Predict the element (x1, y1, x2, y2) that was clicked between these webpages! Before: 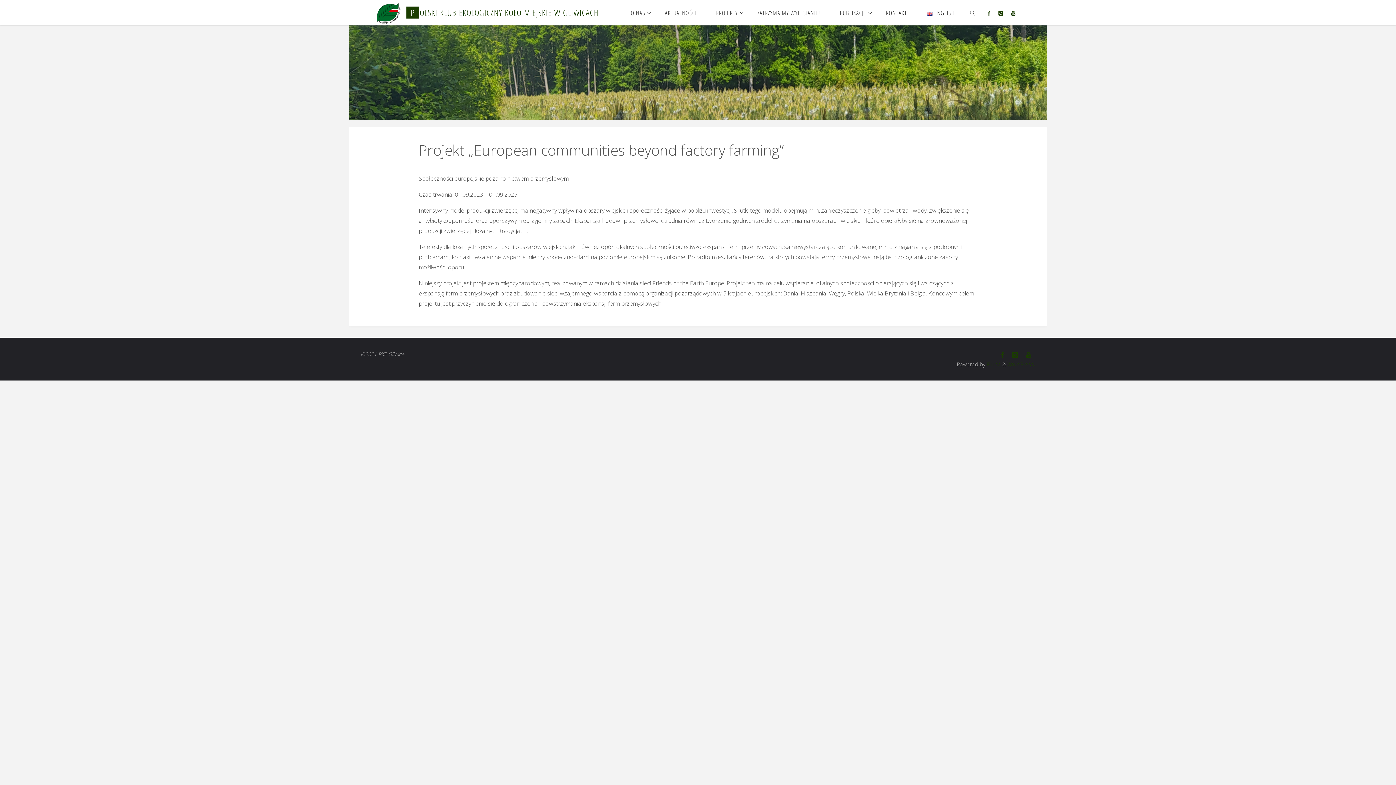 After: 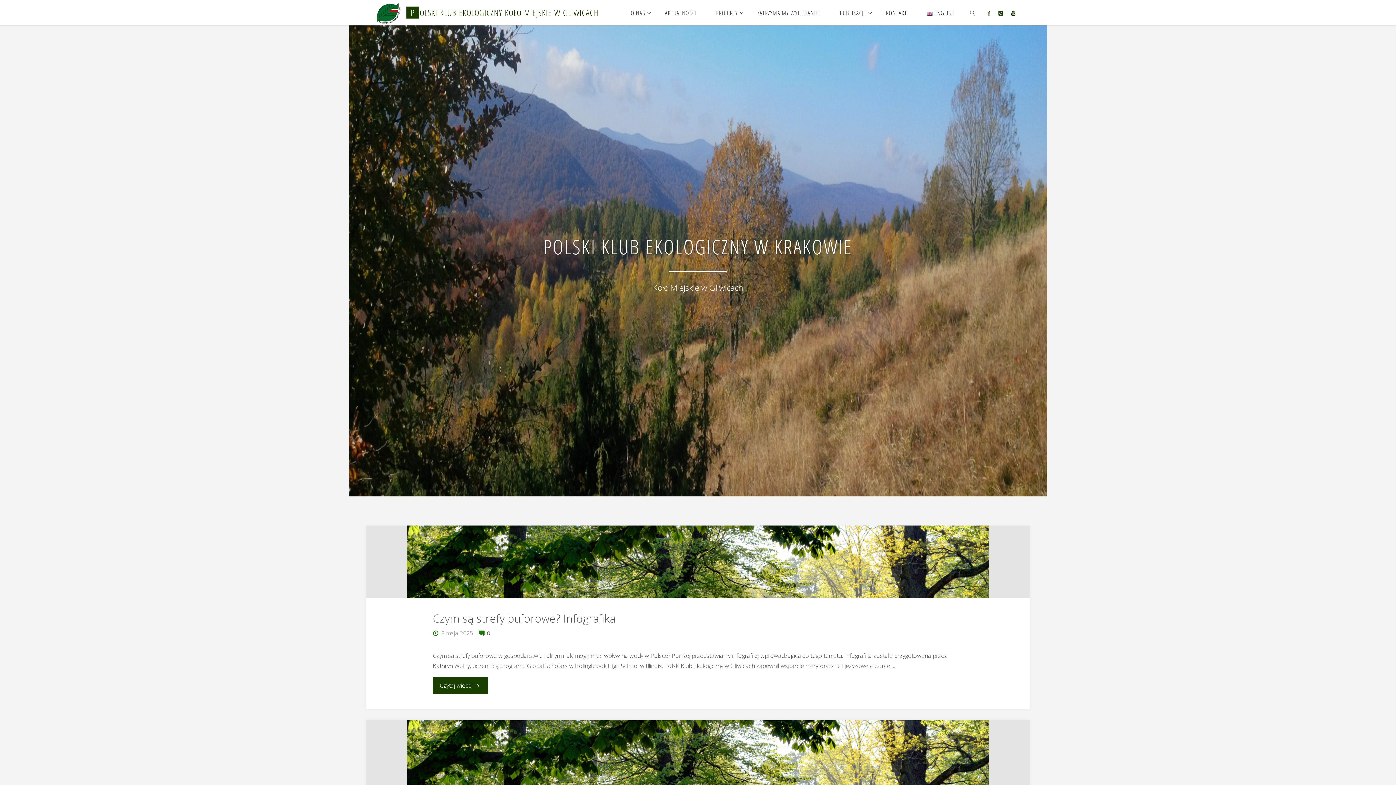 Action: label: POLSKI KLUB EKOLOGICZNY KOŁO MIEJSKIE W GLIWICACH bbox: (406, 6, 598, 19)